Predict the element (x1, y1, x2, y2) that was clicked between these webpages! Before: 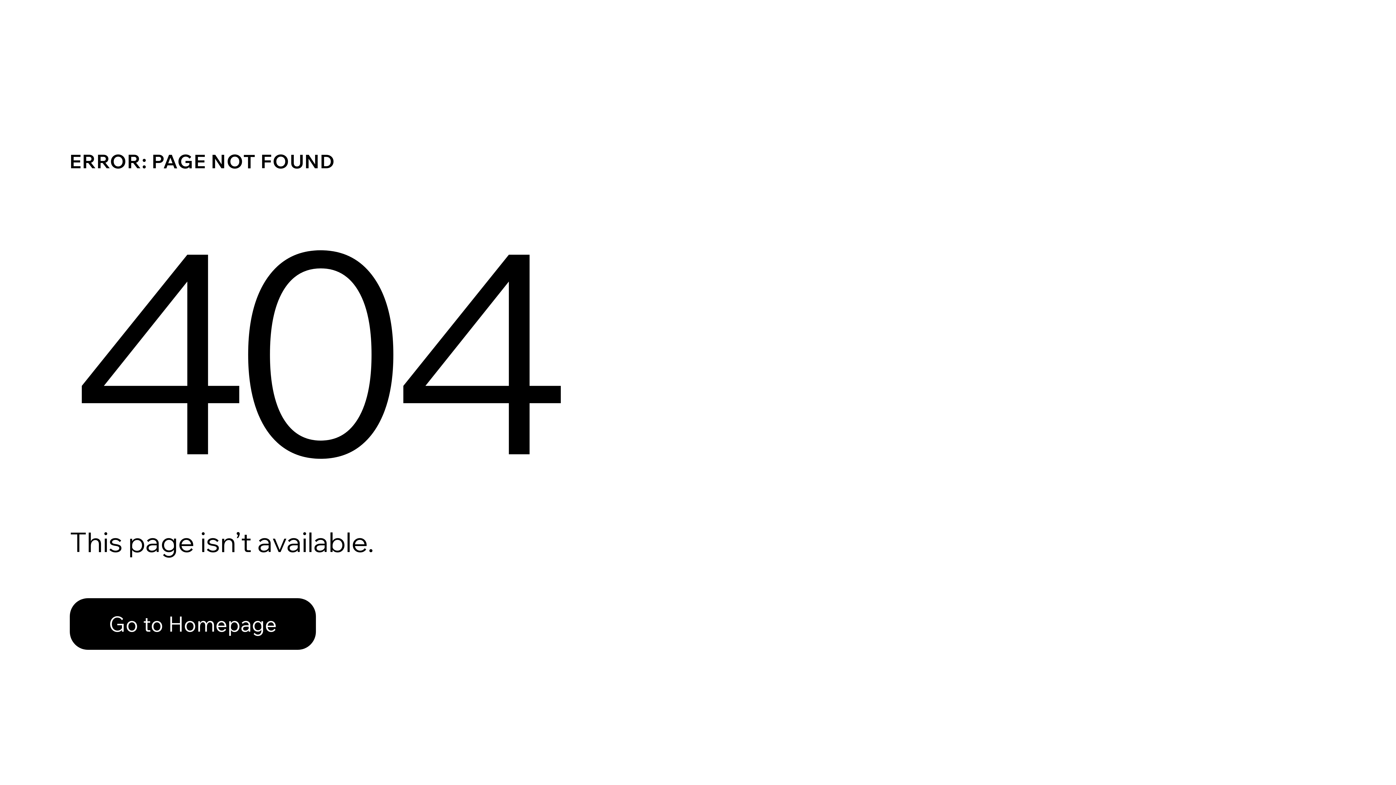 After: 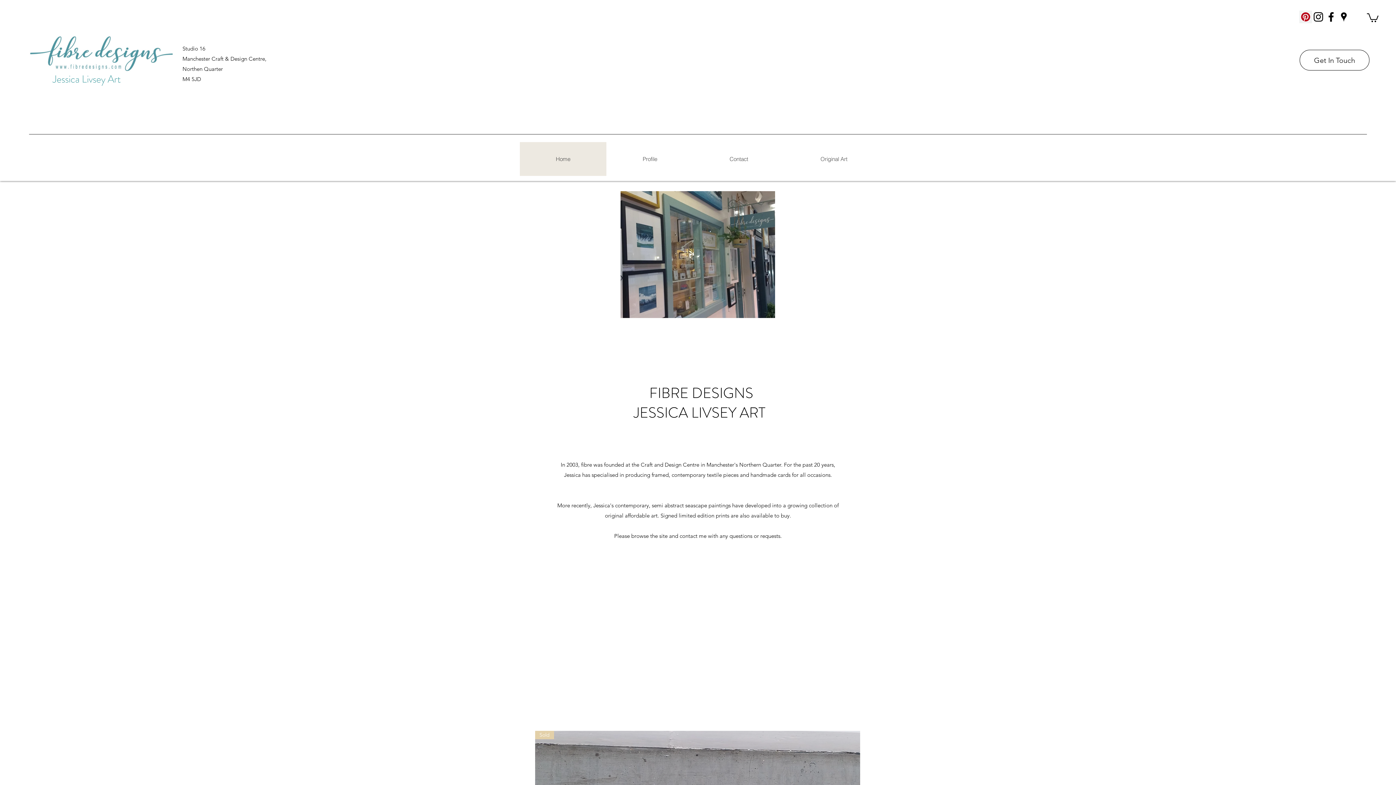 Action: label: Go to Homepage bbox: (69, 598, 316, 650)